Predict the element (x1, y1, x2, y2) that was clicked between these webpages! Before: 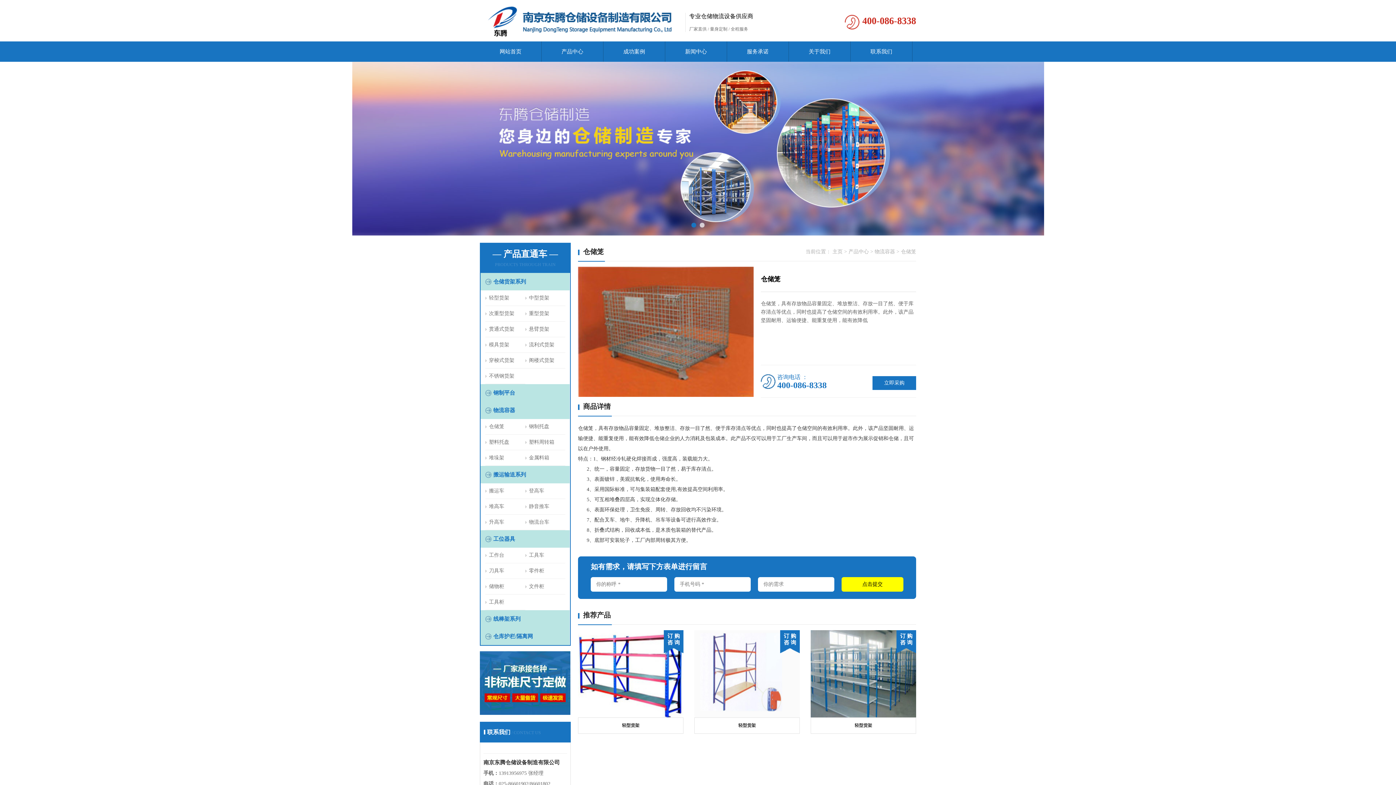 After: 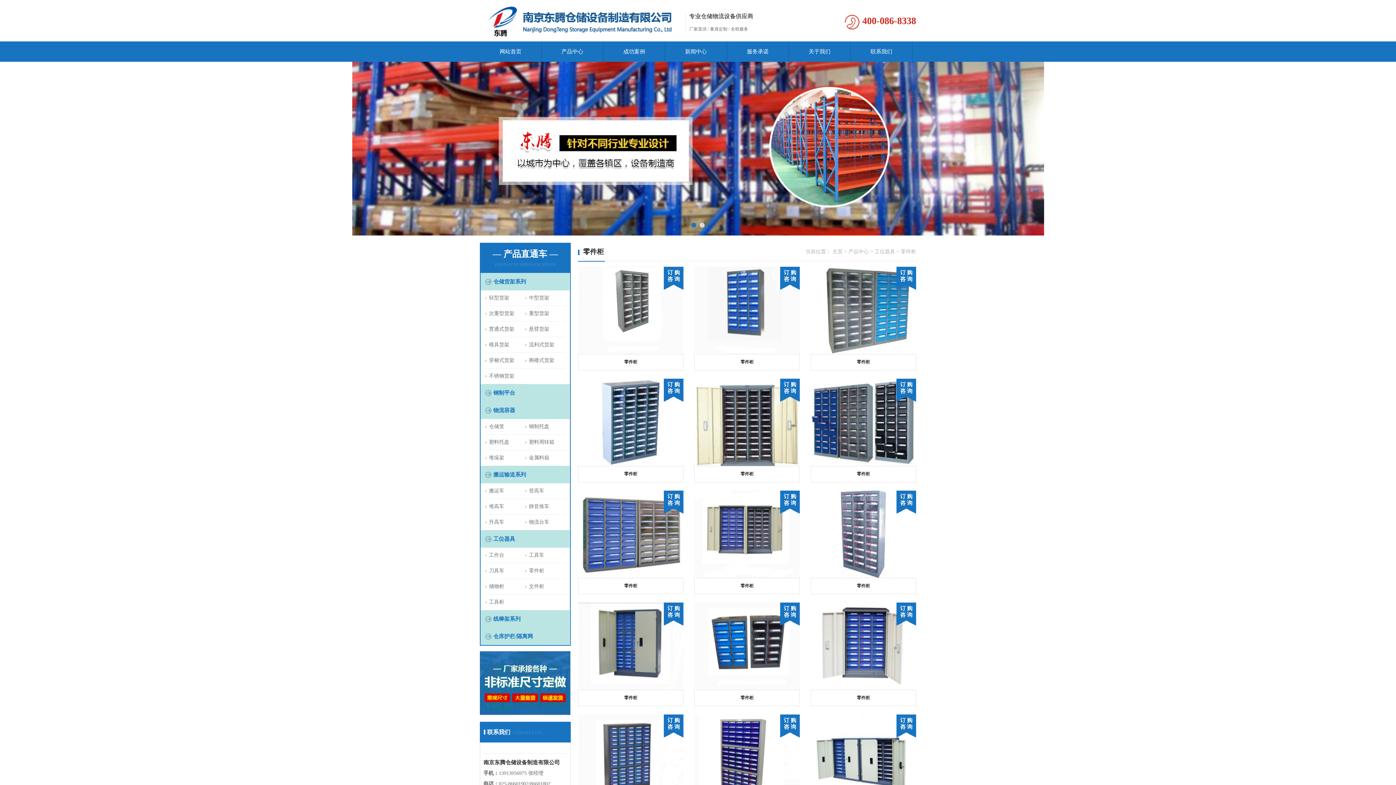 Action: bbox: (529, 563, 565, 578) label: 零件柜